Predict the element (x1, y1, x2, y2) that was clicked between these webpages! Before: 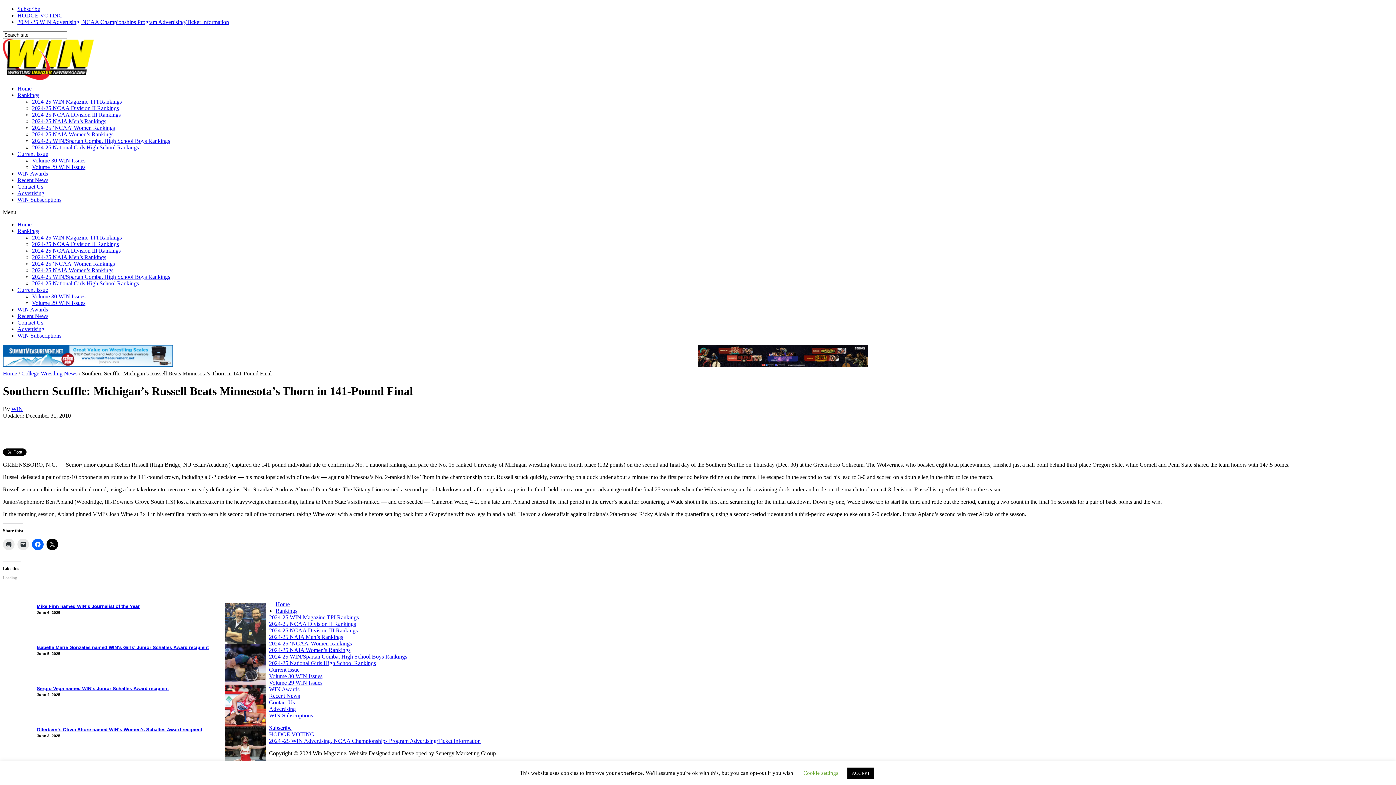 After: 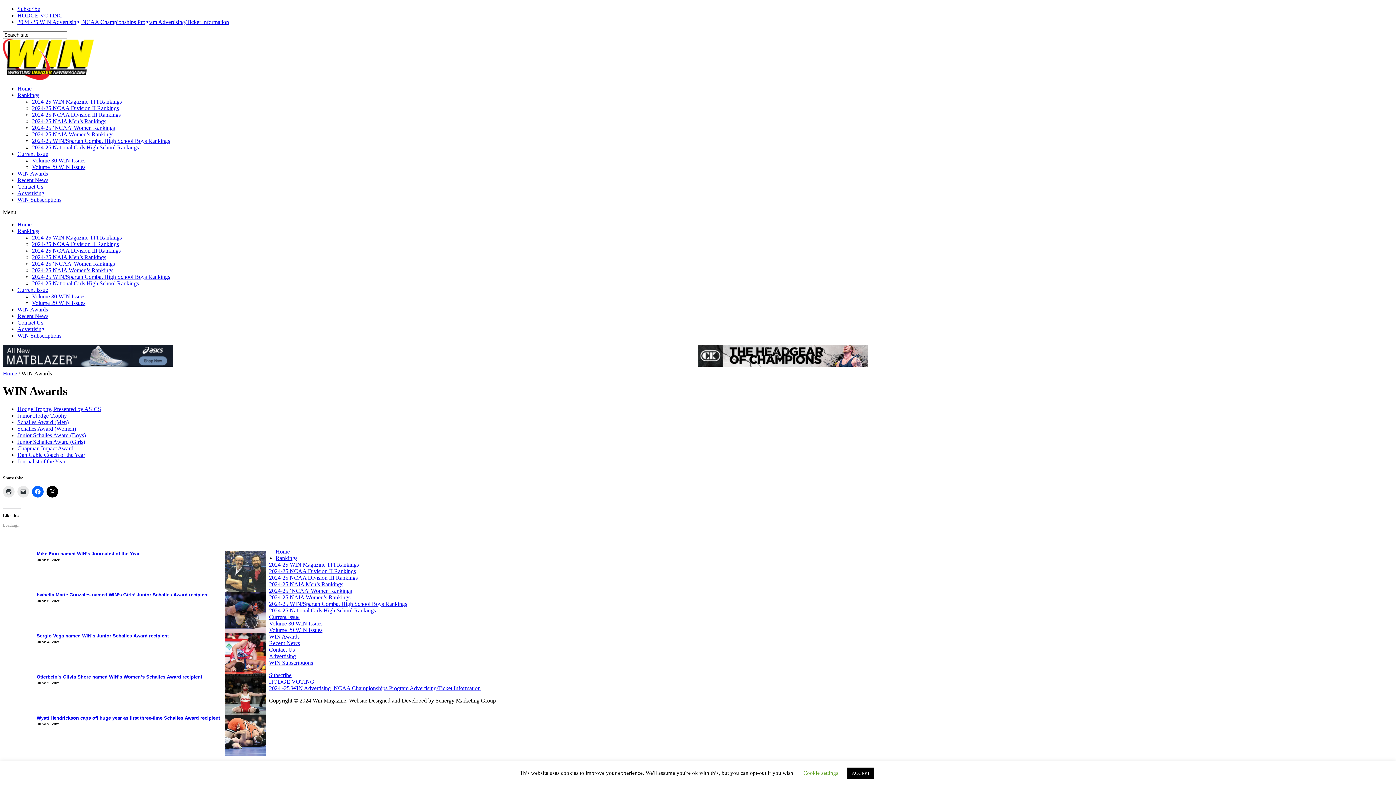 Action: bbox: (17, 306, 48, 312) label: WIN Awards